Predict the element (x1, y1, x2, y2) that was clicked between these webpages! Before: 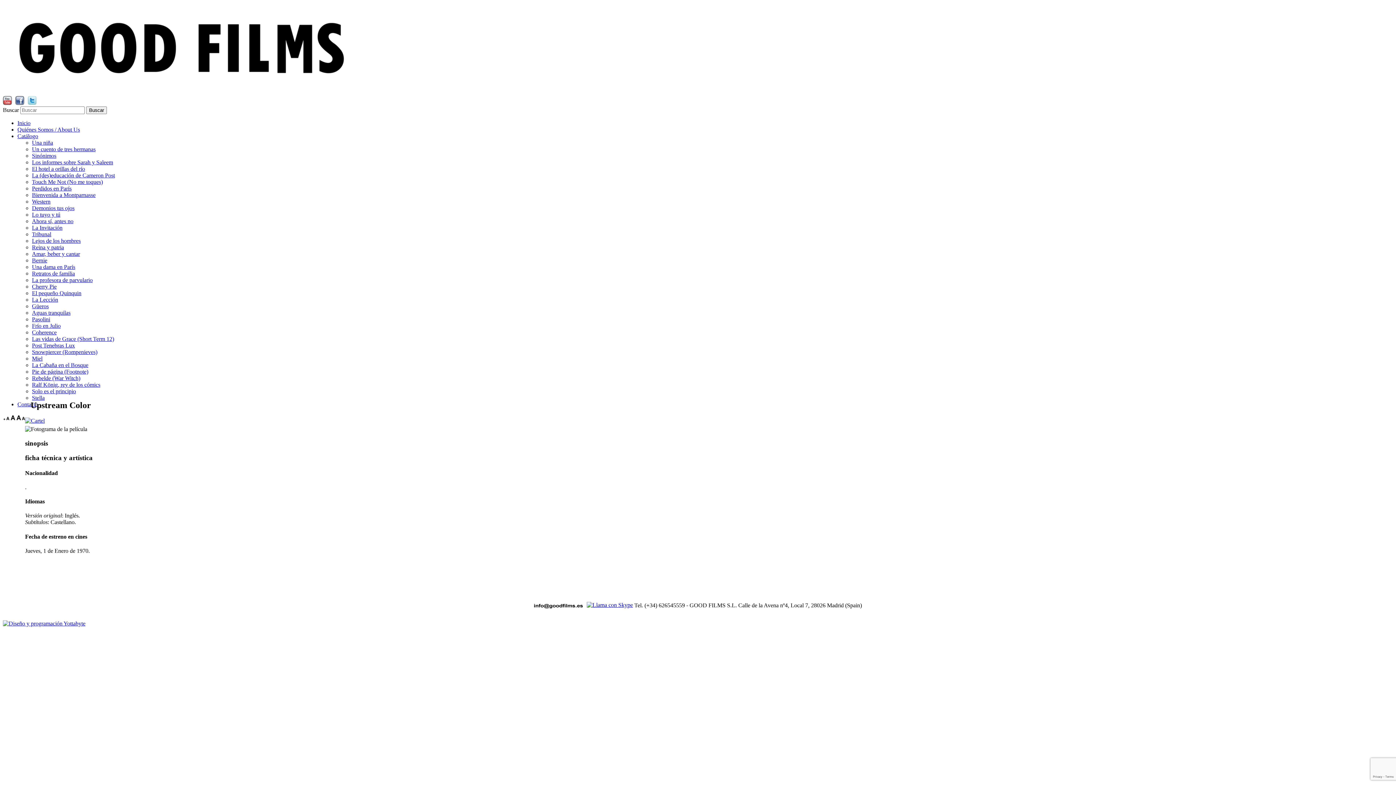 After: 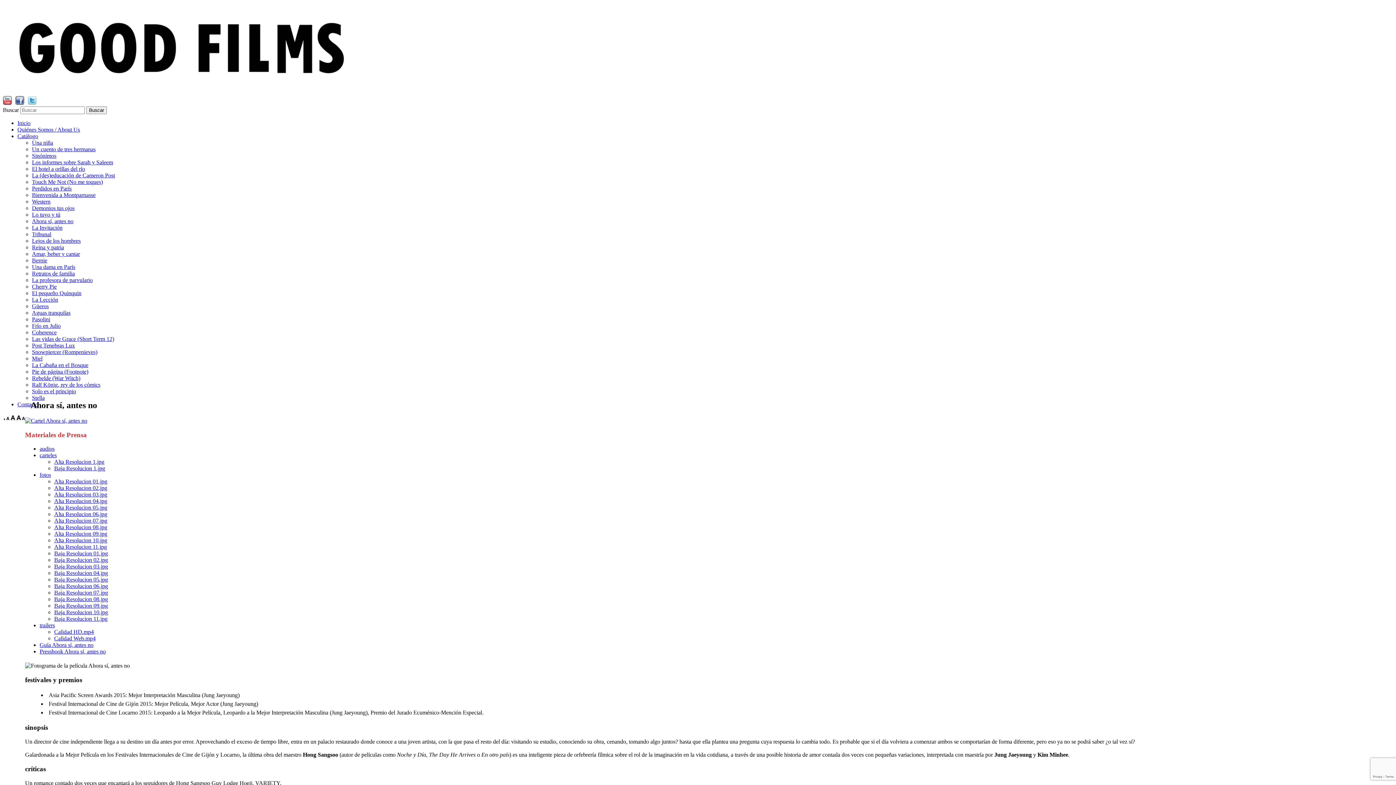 Action: label: Ahora sí, antes no bbox: (32, 218, 73, 224)